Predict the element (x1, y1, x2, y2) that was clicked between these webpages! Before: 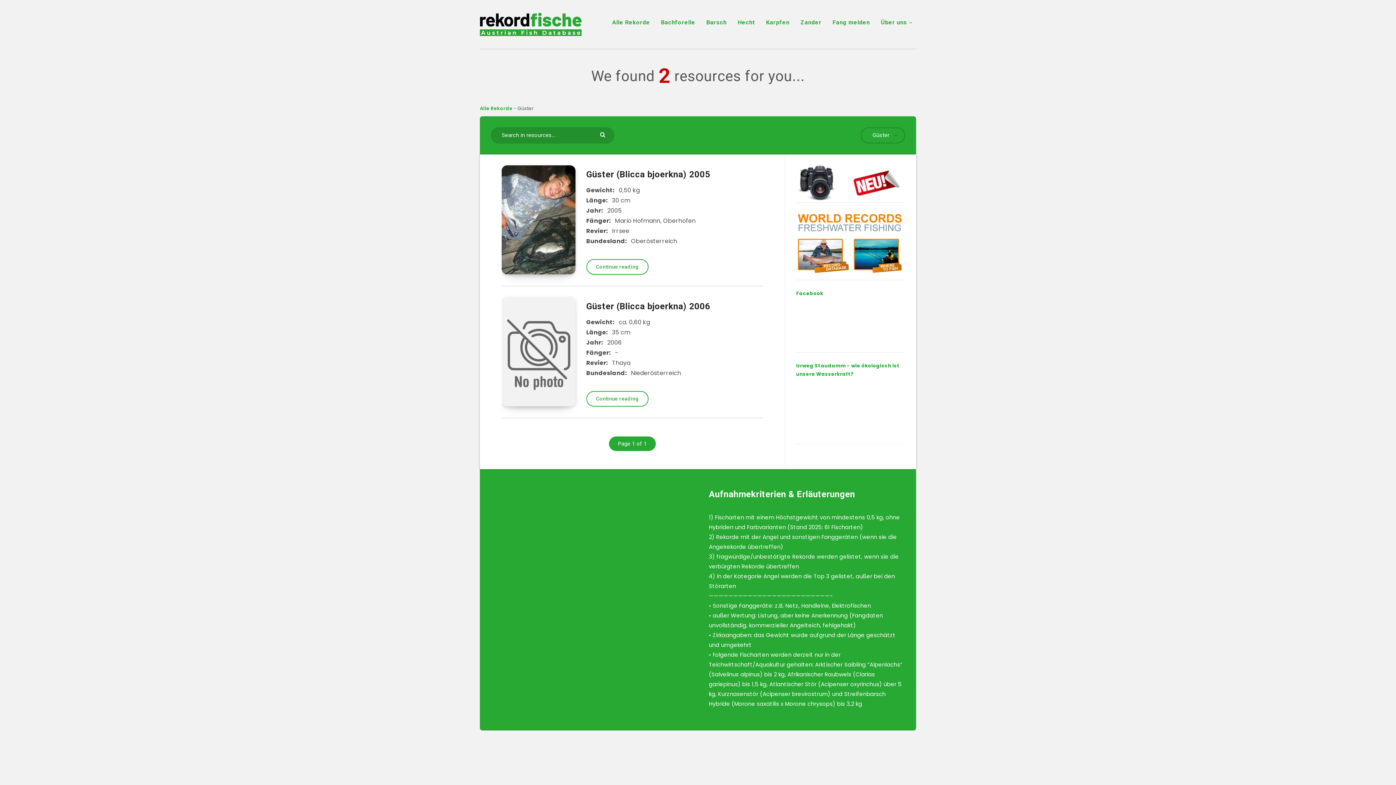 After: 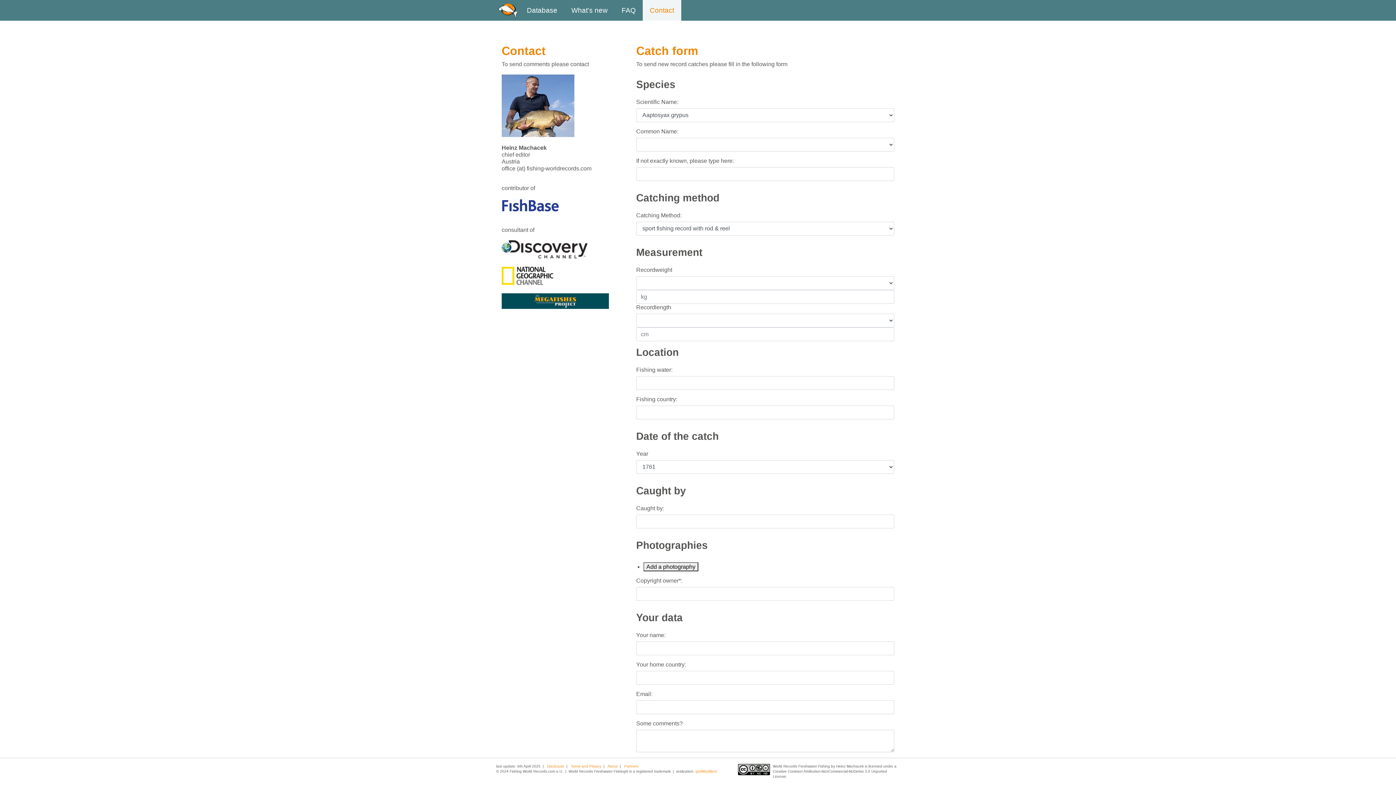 Action: label: Fang melden bbox: (832, 18, 870, 26)